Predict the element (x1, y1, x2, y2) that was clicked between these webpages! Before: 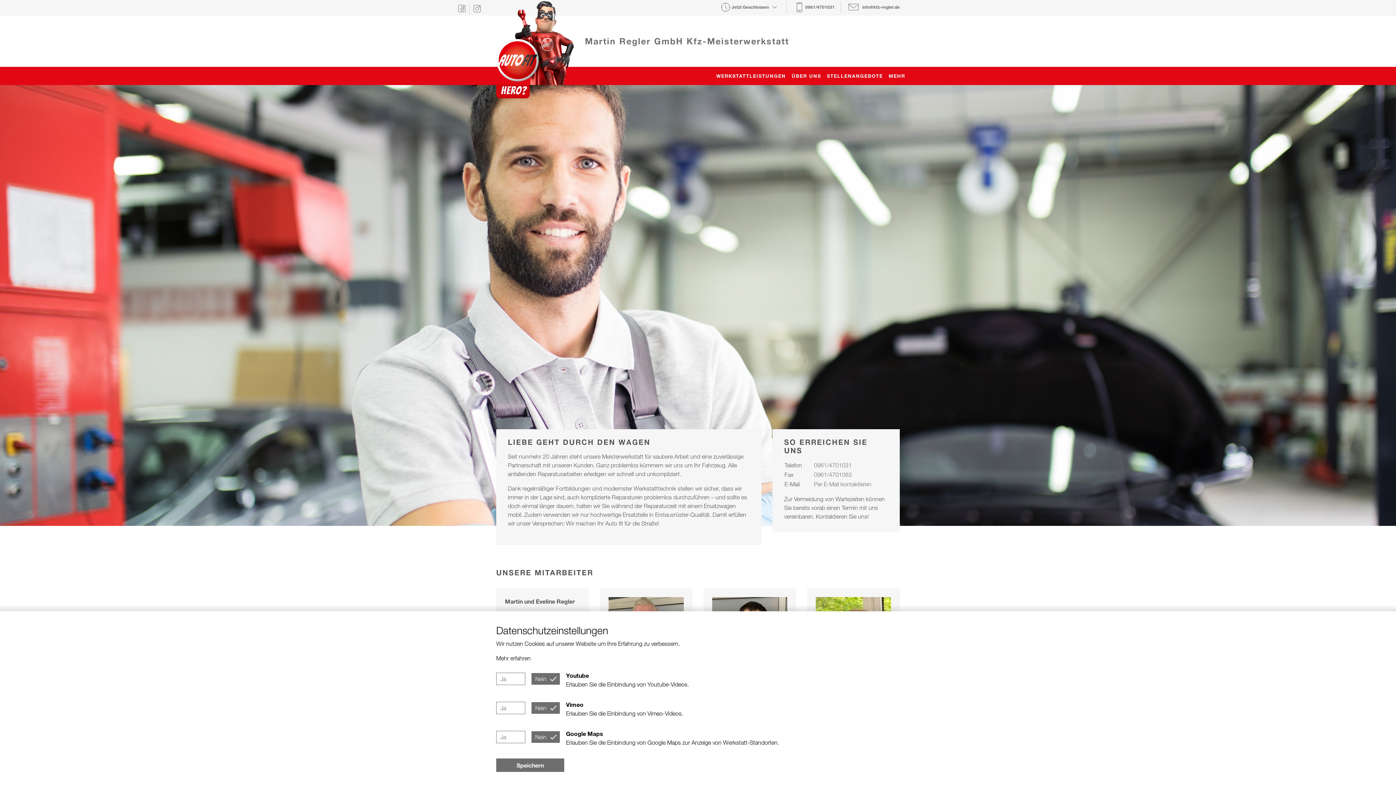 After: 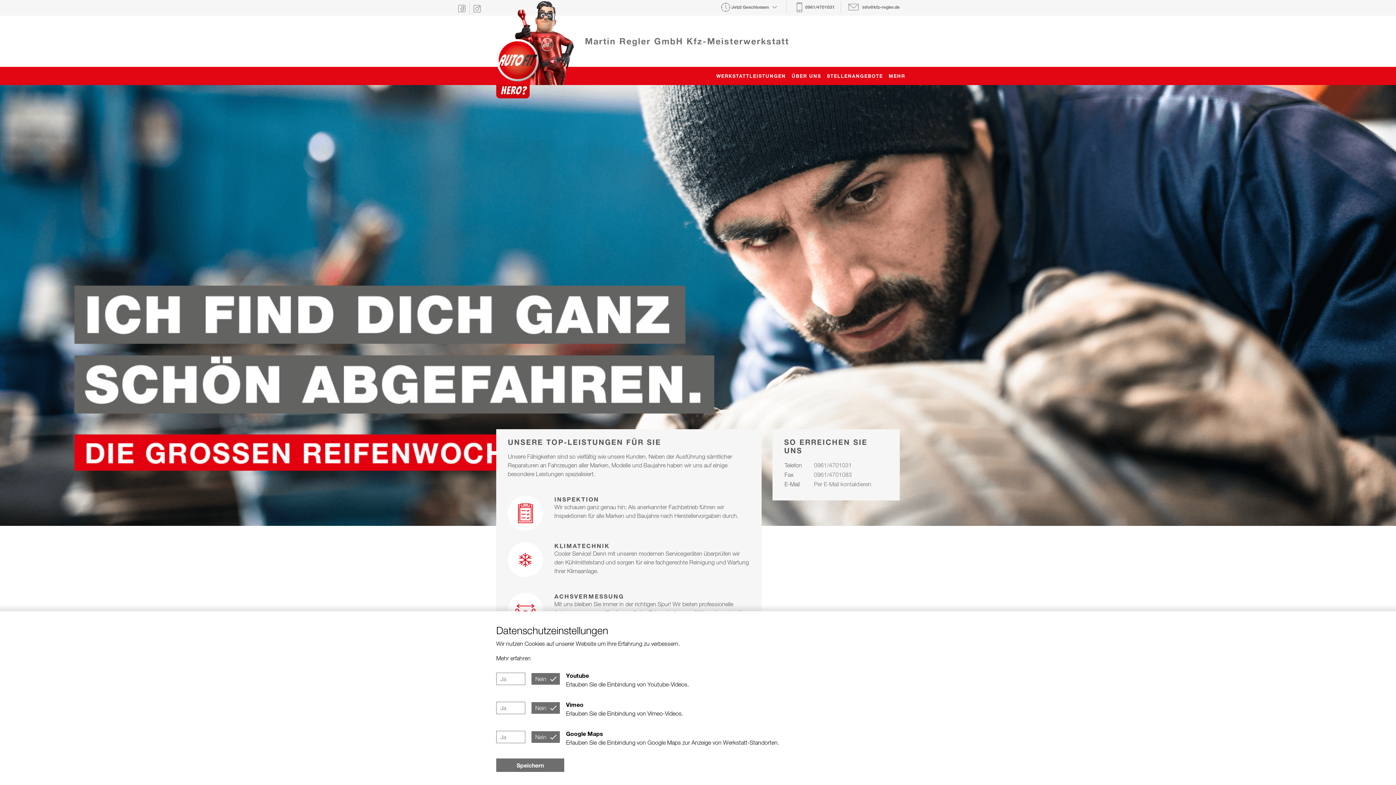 Action: label: WERKSTATTLEISTUNGEN bbox: (716, 72, 786, 78)